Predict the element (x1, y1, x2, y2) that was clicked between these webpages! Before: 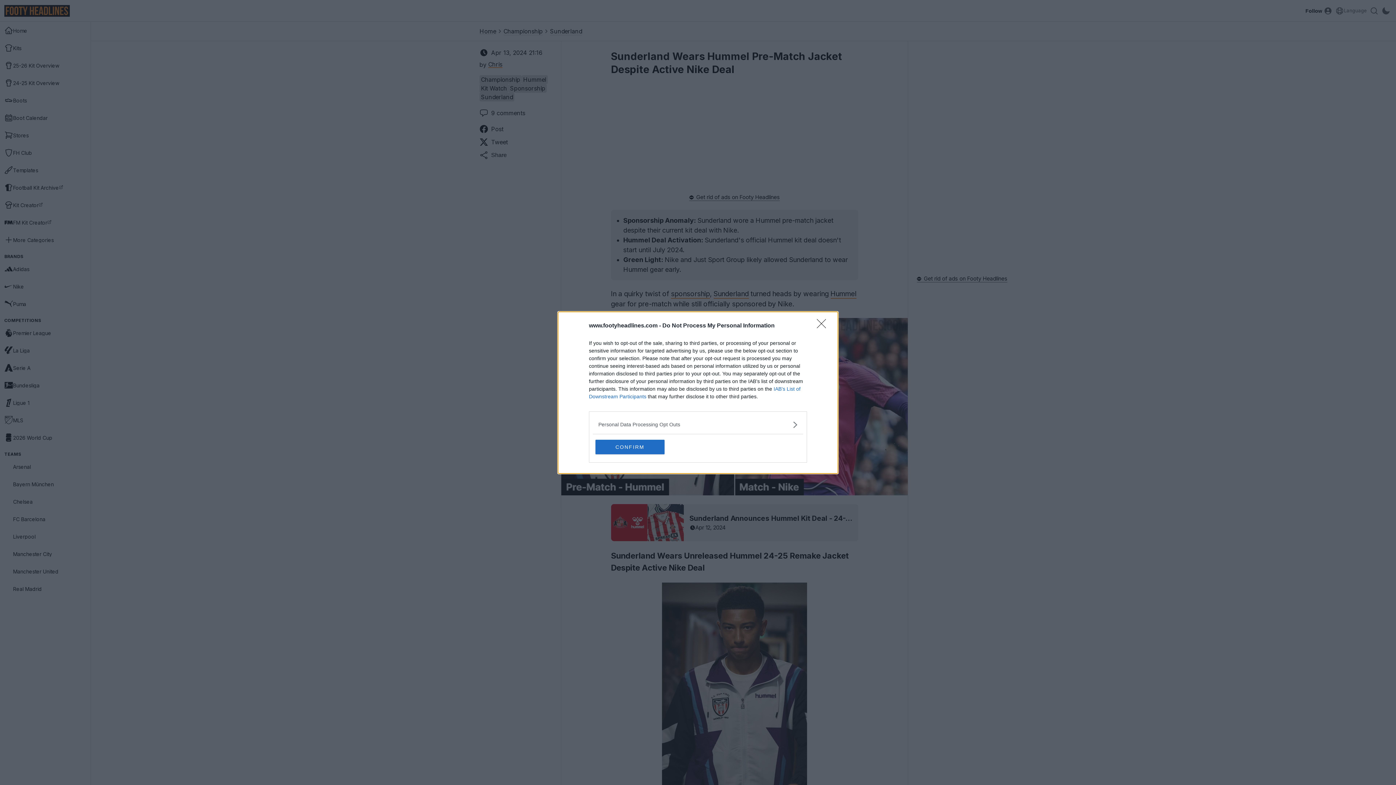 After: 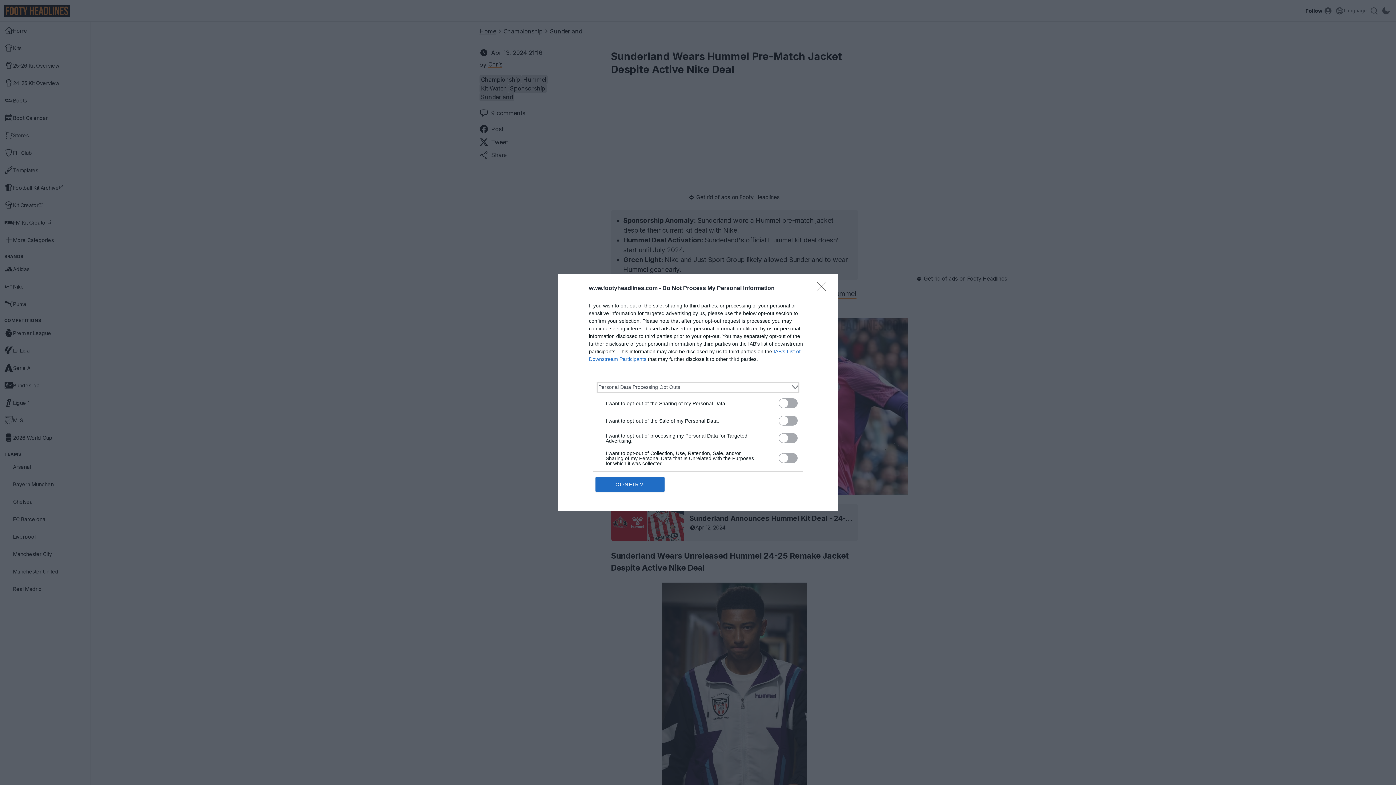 Action: label: Opt-Outs bbox: (598, 420, 797, 428)